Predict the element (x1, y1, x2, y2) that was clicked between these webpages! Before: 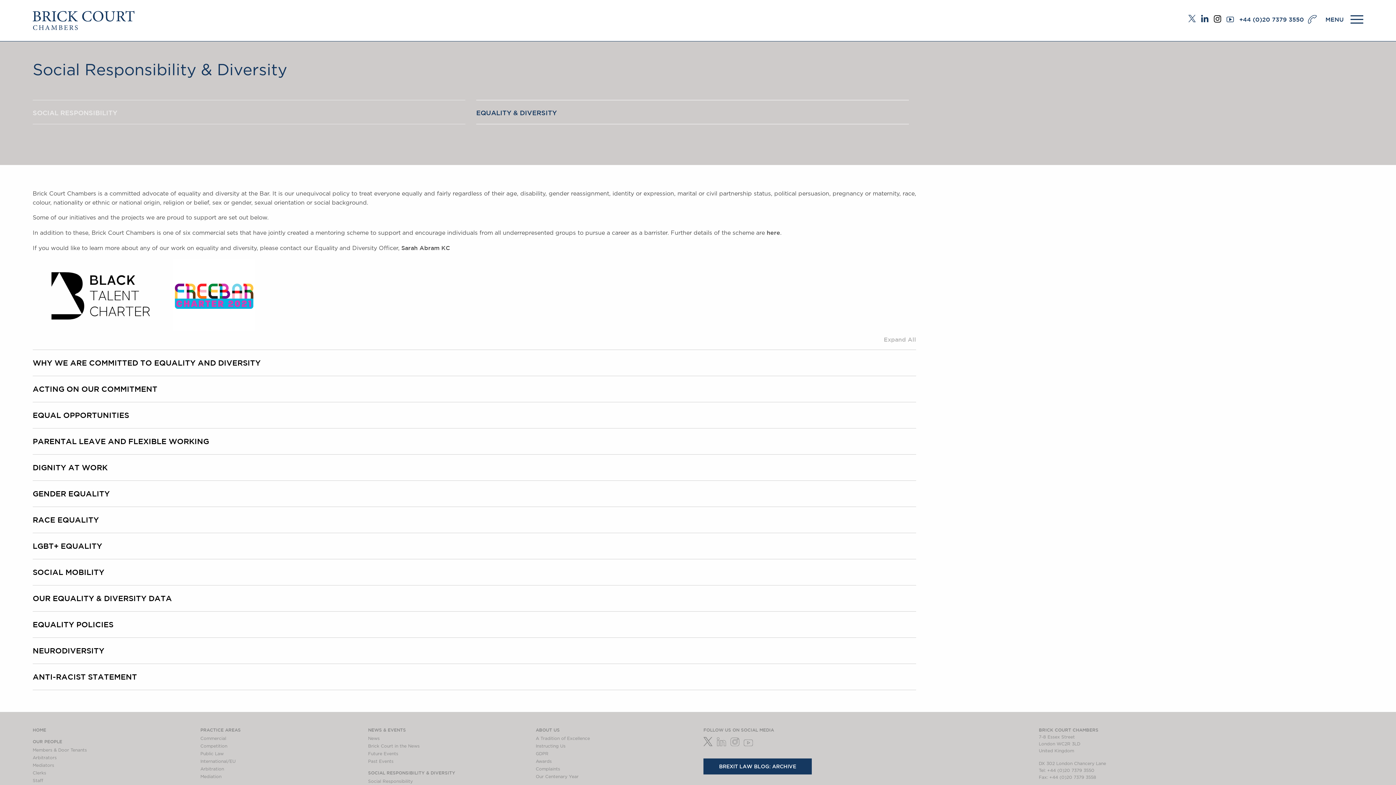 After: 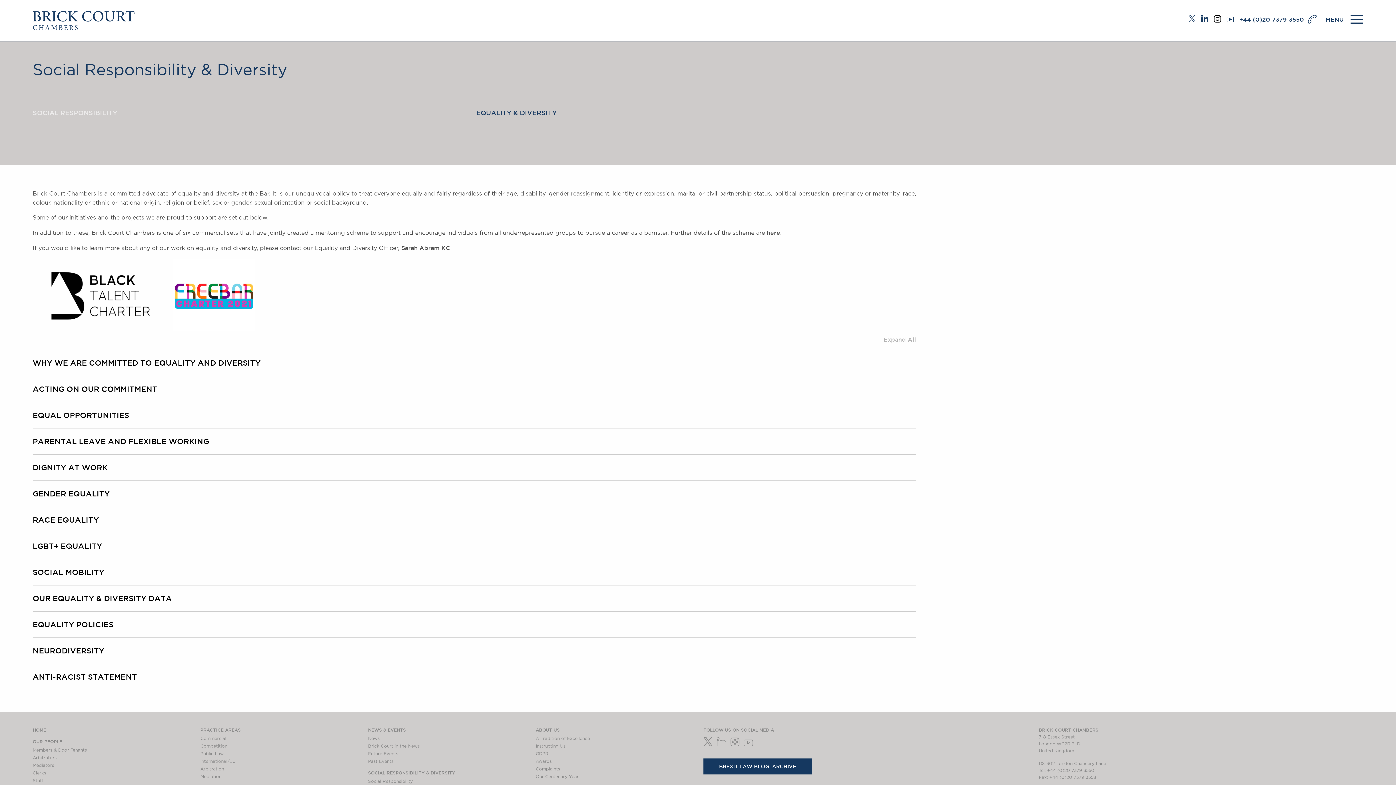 Action: bbox: (368, 770, 455, 775) label: SOCIAL RESPONSIBILITY & DIVERSITY